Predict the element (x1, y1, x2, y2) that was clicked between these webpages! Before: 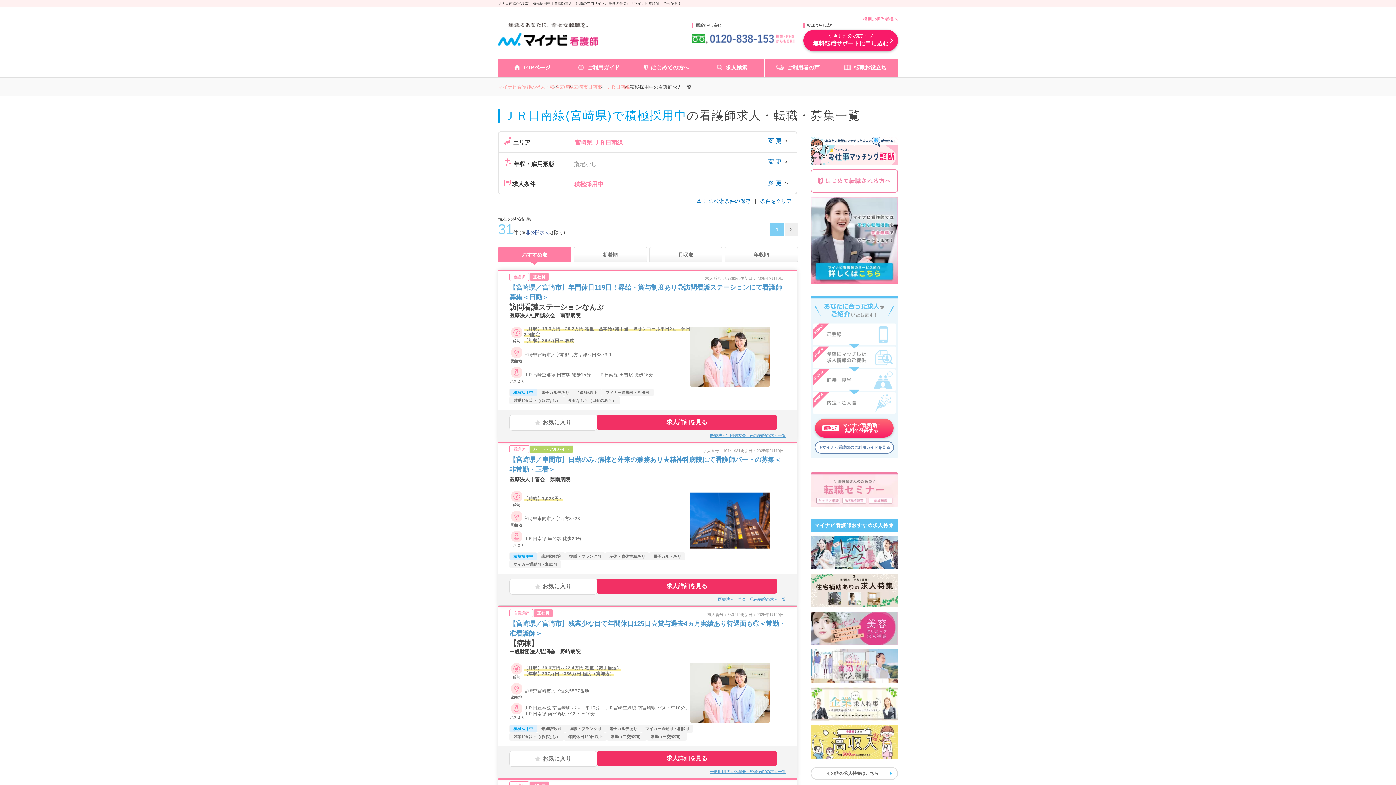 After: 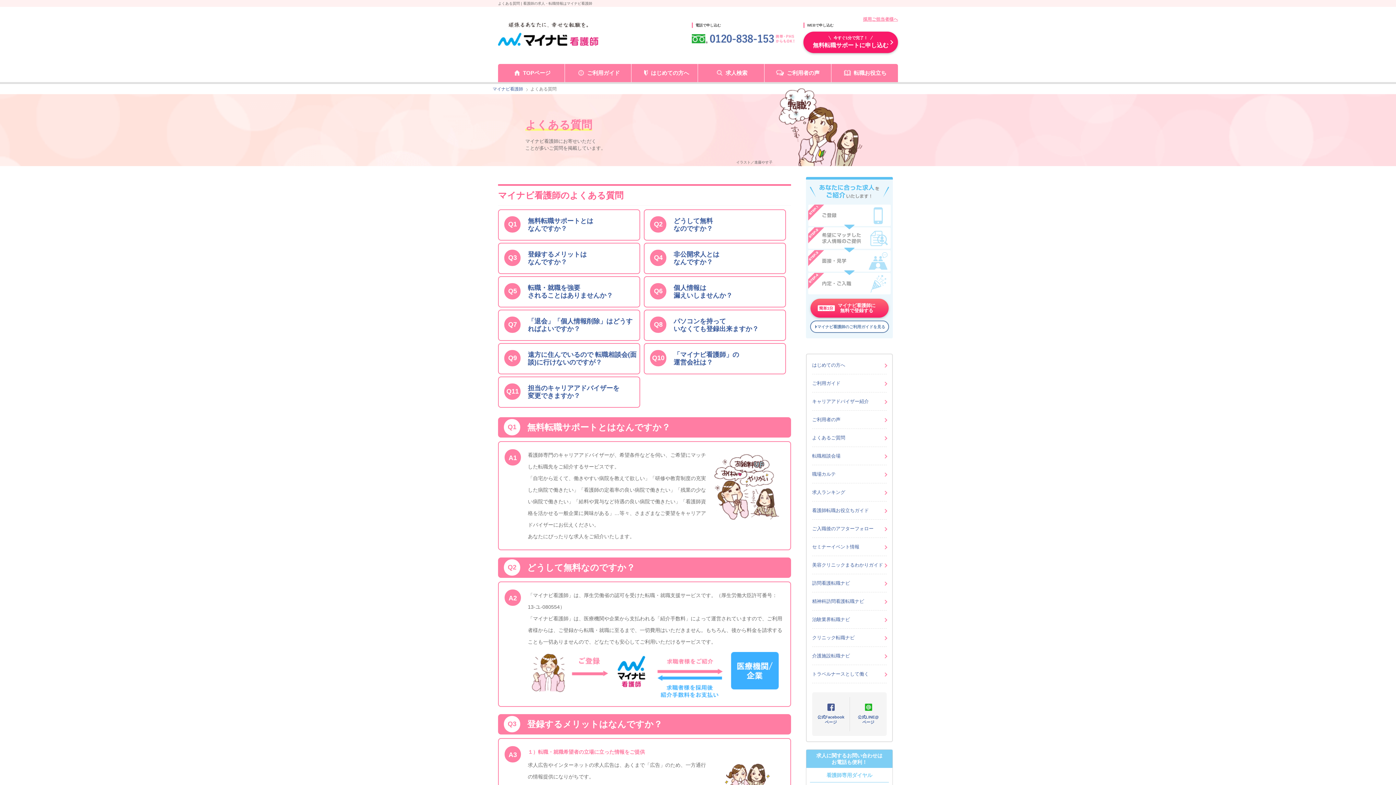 Action: label: 非公開求人 bbox: (525, 229, 549, 235)